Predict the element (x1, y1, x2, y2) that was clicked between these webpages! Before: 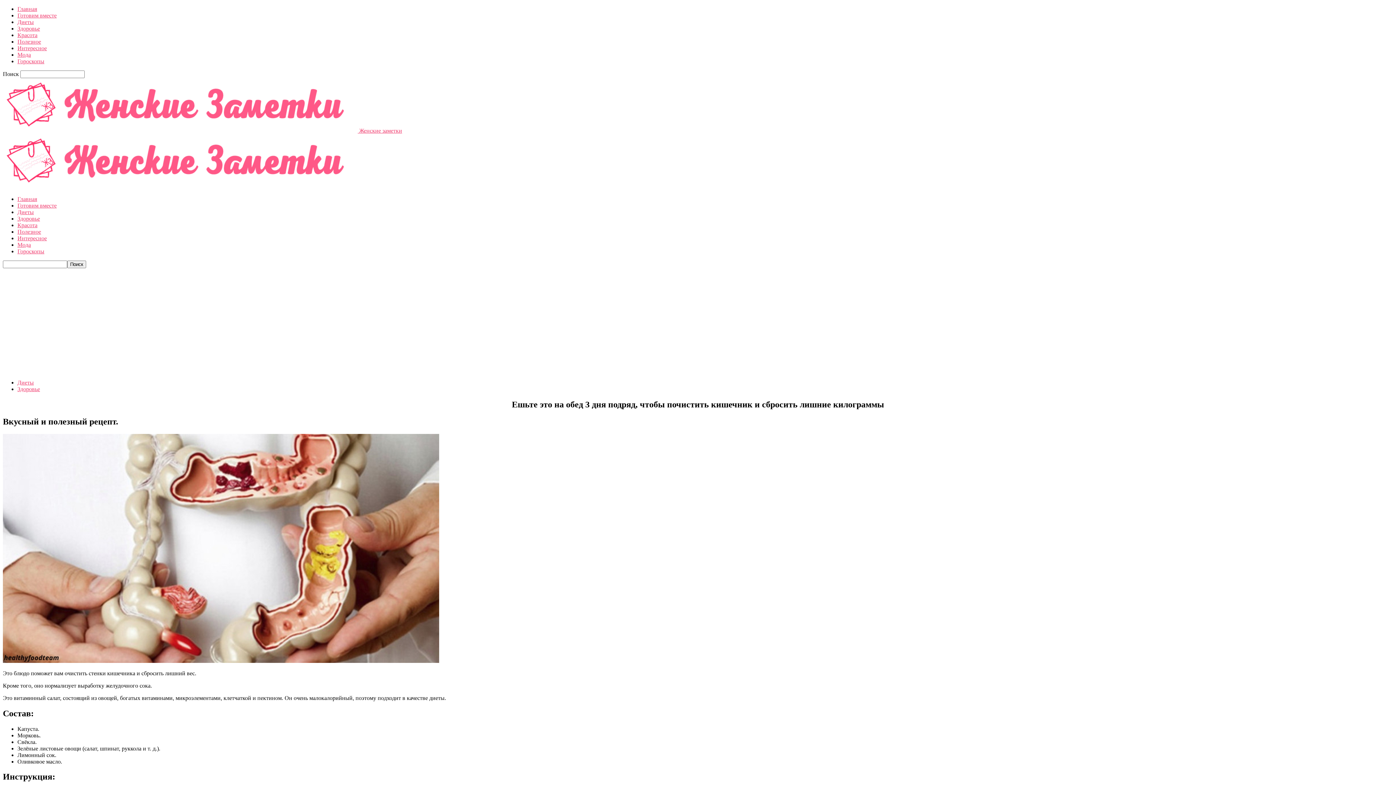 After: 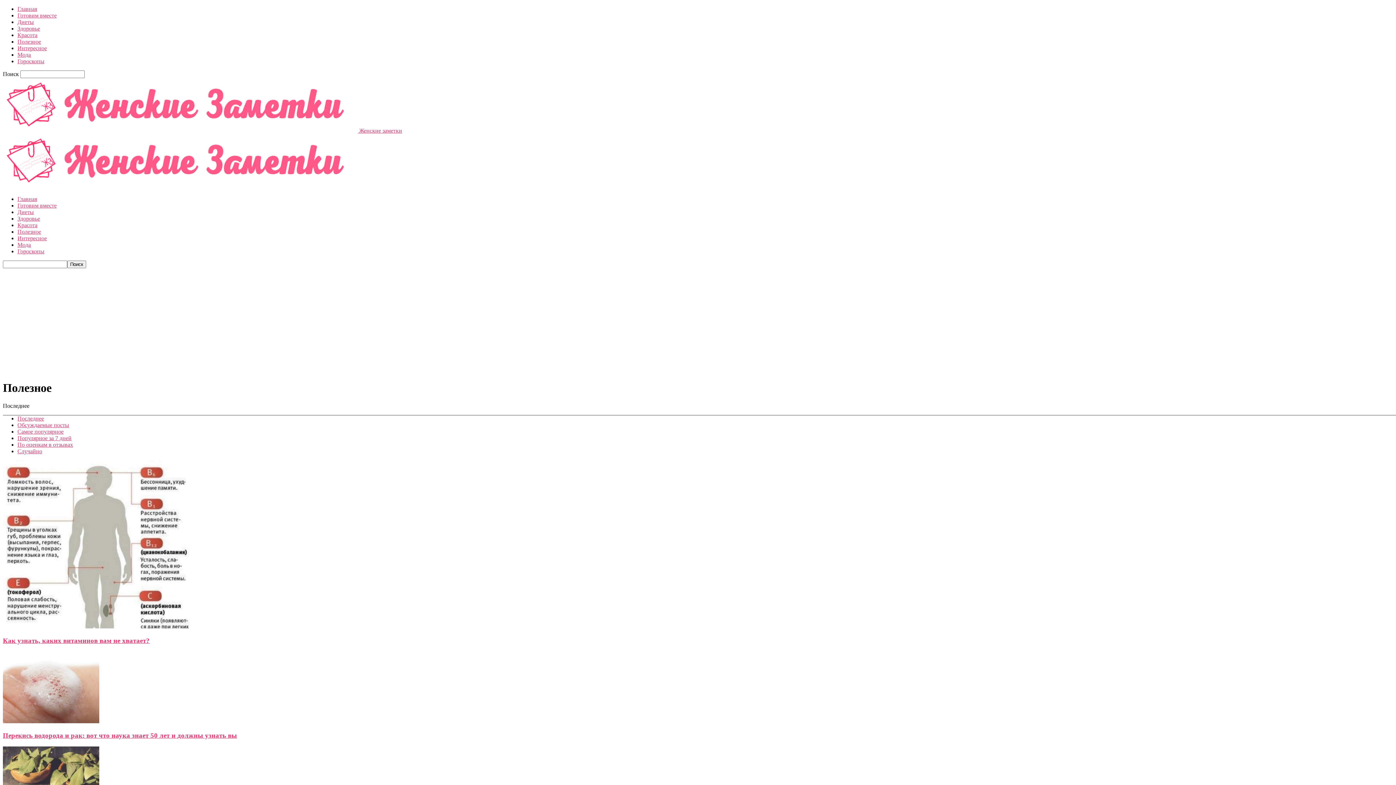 Action: label: Полезное bbox: (17, 228, 41, 234)